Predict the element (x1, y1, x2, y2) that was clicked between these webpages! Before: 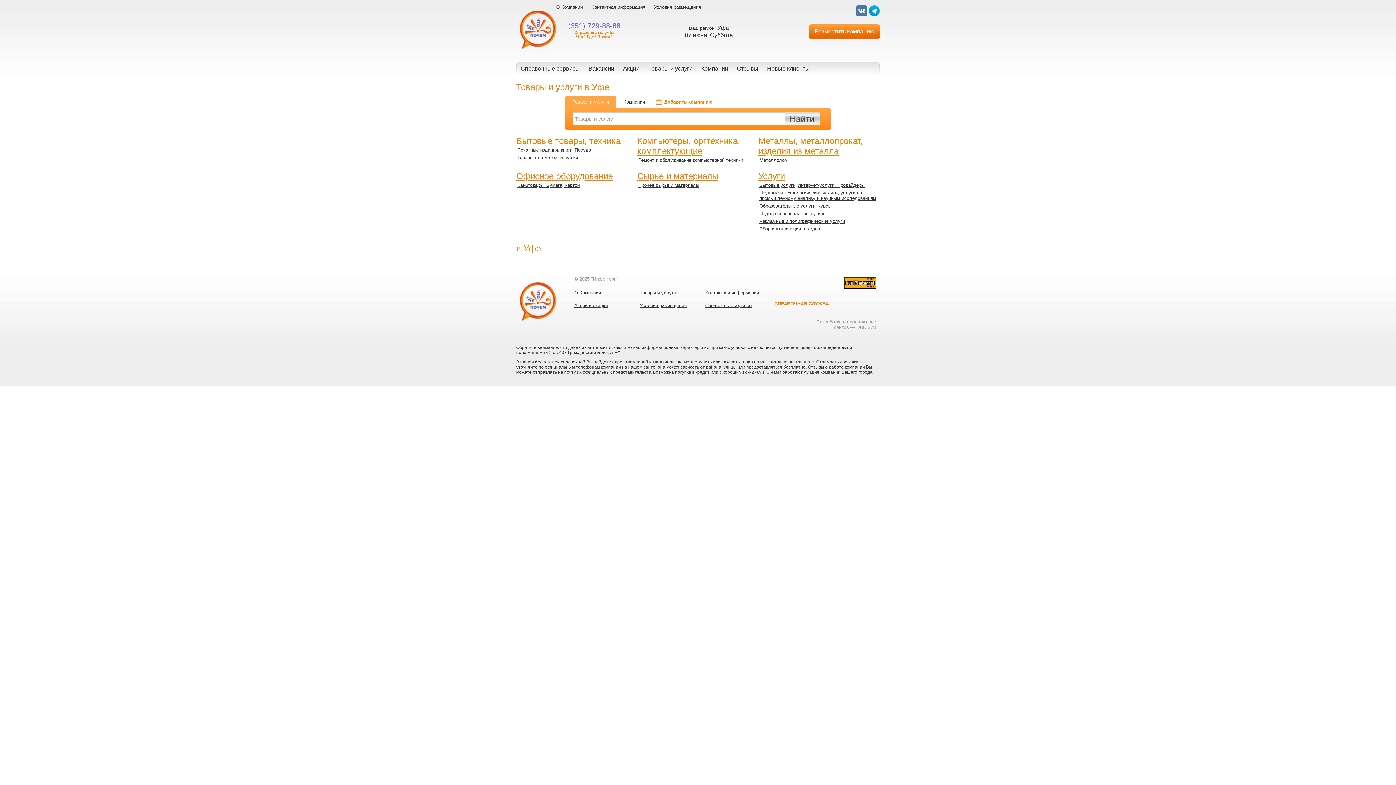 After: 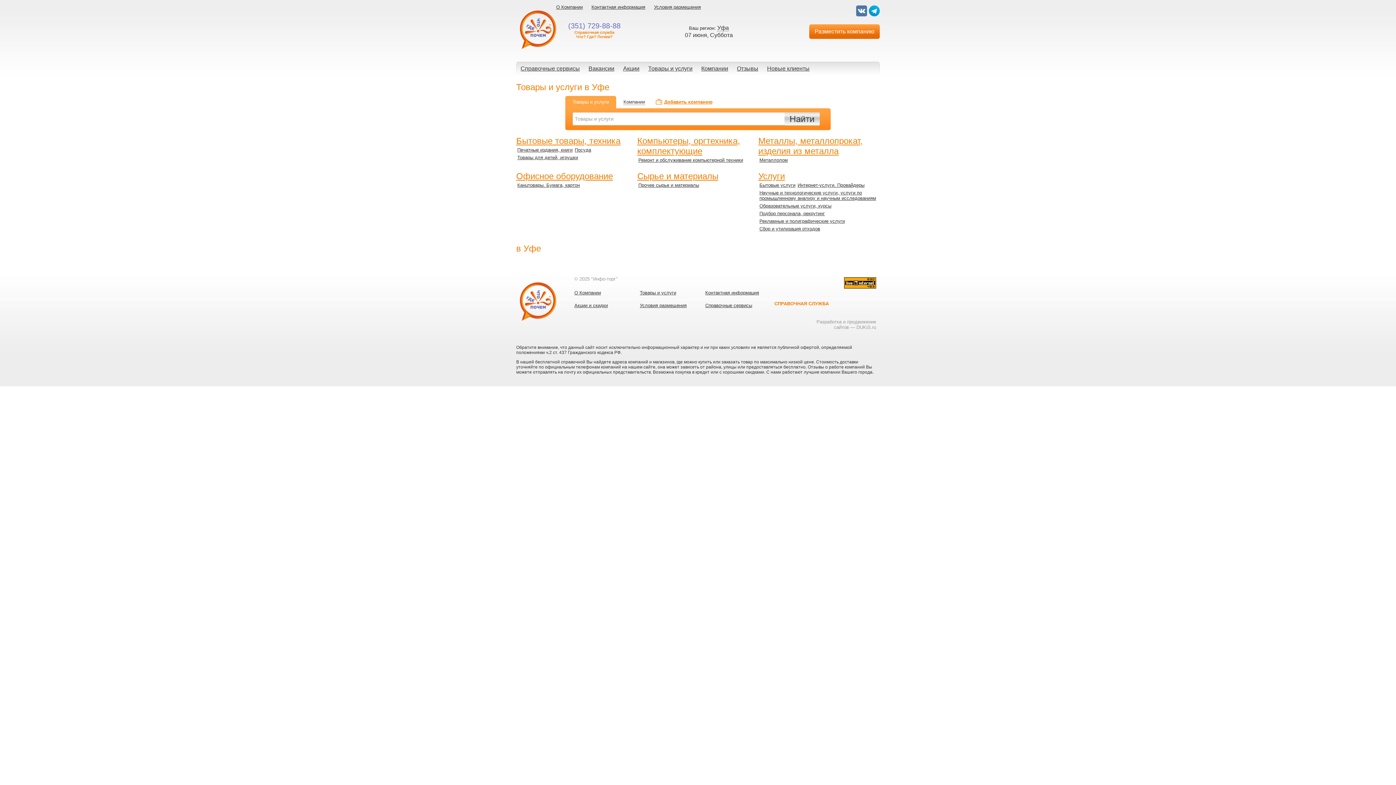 Action: bbox: (844, 283, 876, 289)